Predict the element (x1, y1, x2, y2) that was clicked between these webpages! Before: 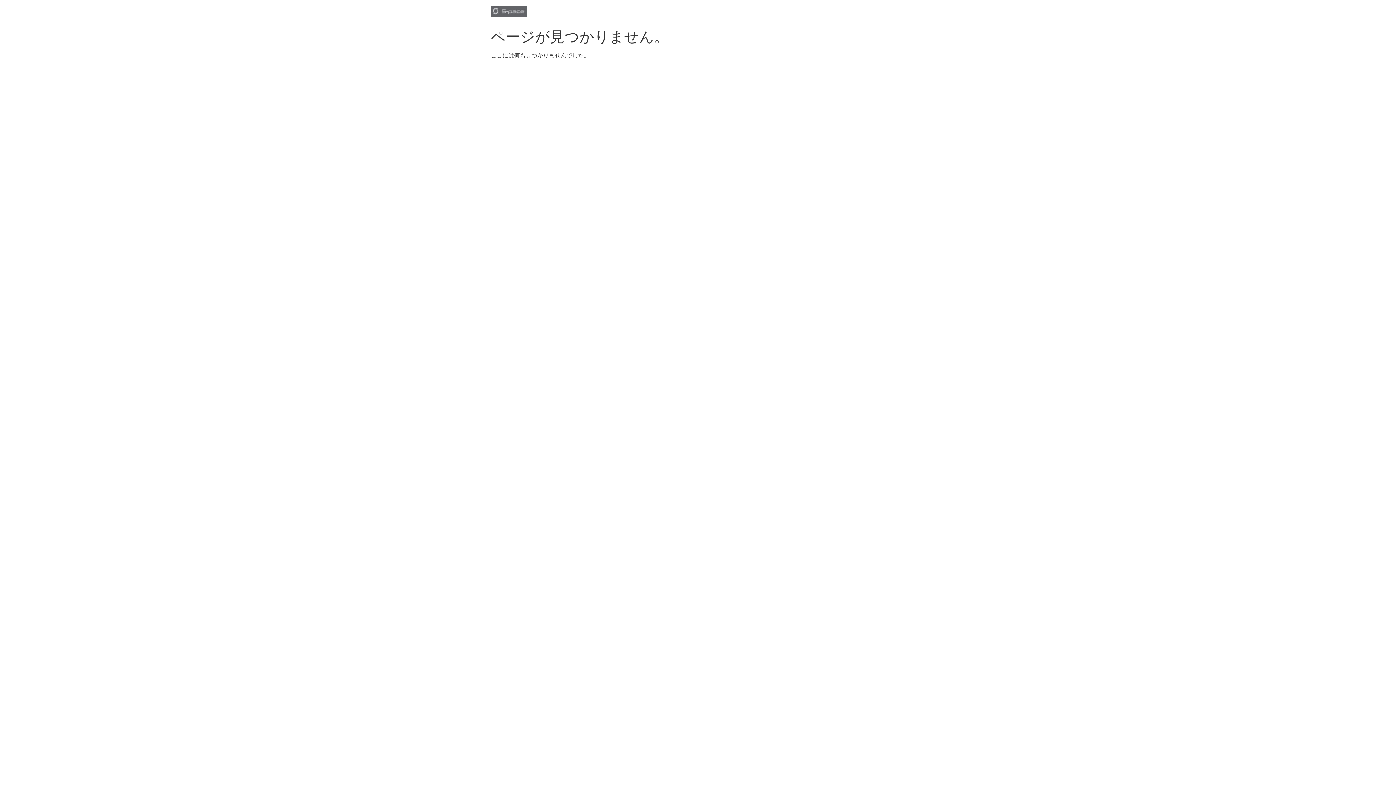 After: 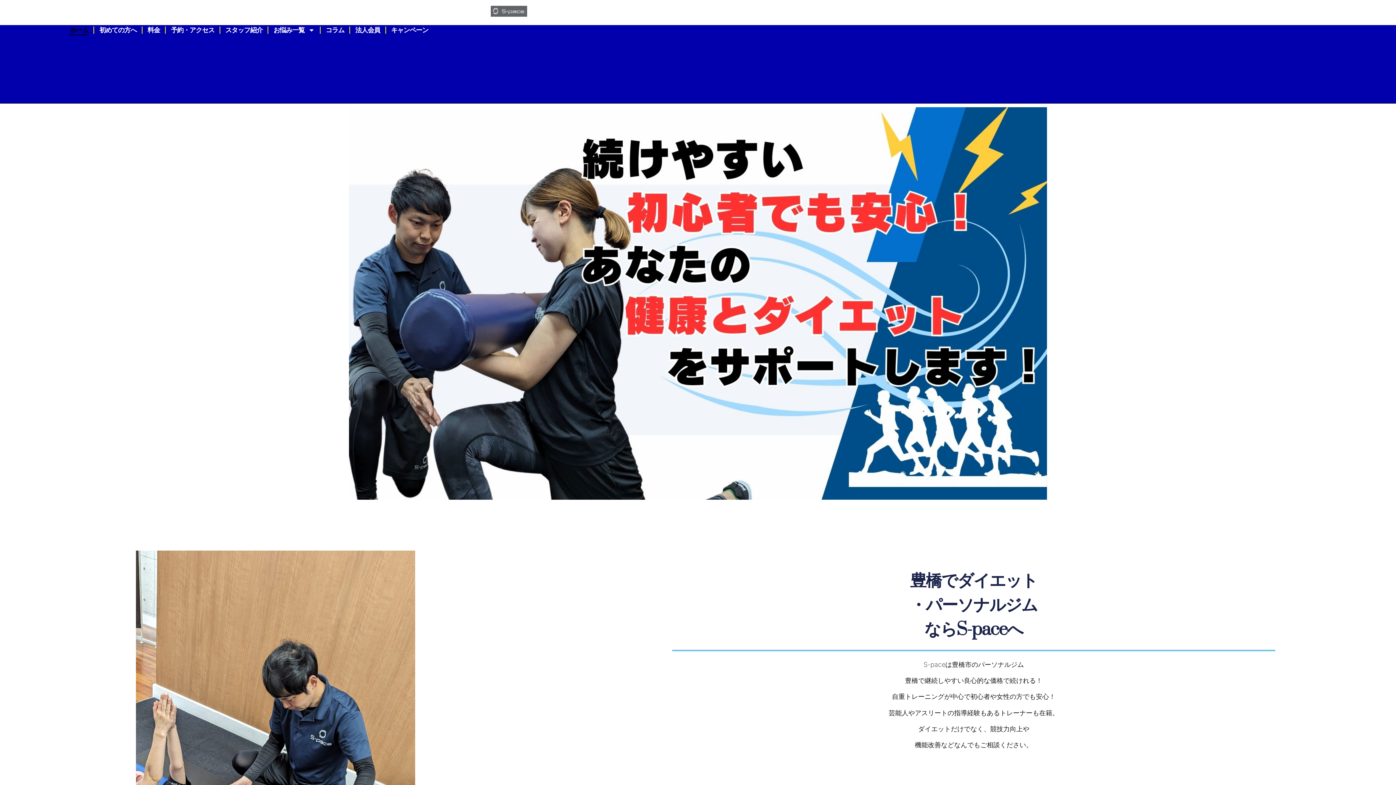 Action: bbox: (490, 5, 527, 19)